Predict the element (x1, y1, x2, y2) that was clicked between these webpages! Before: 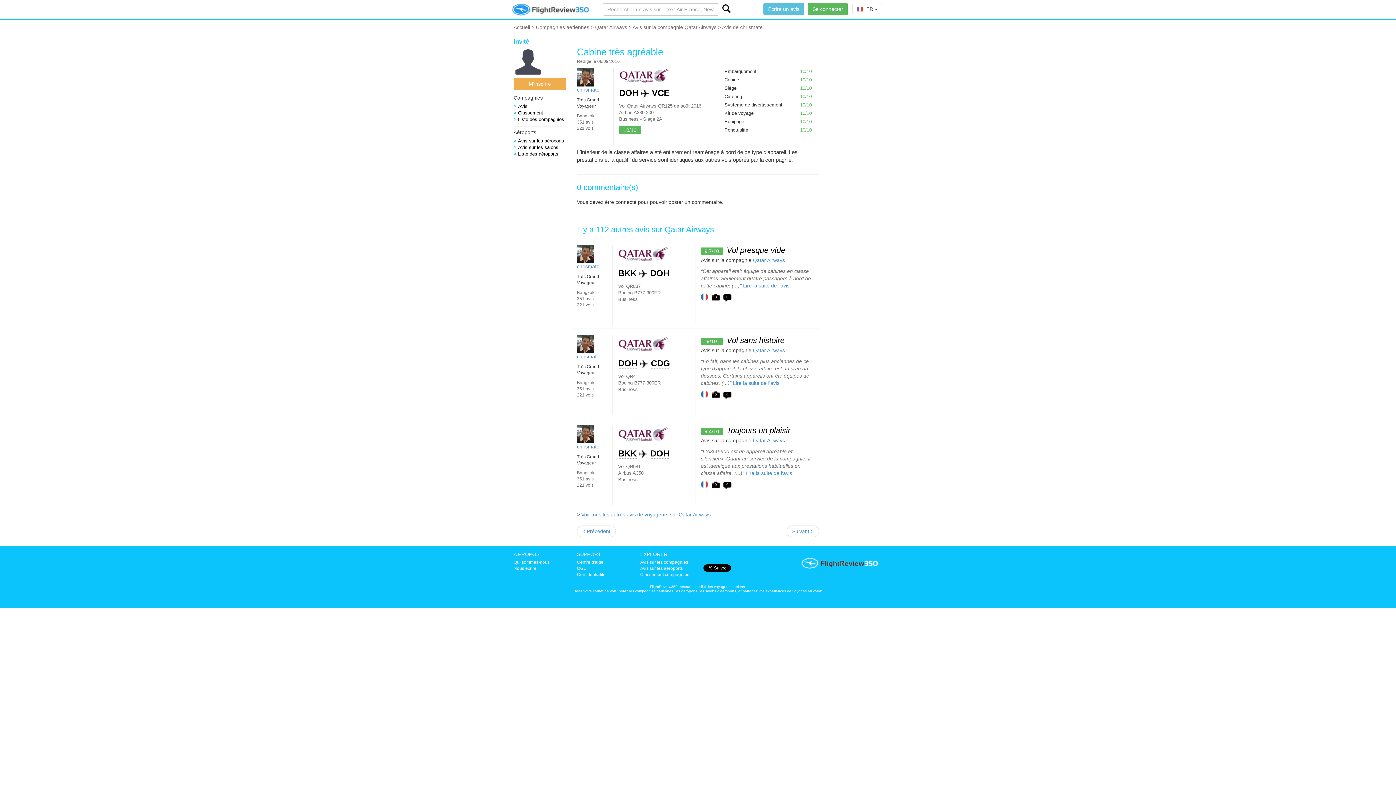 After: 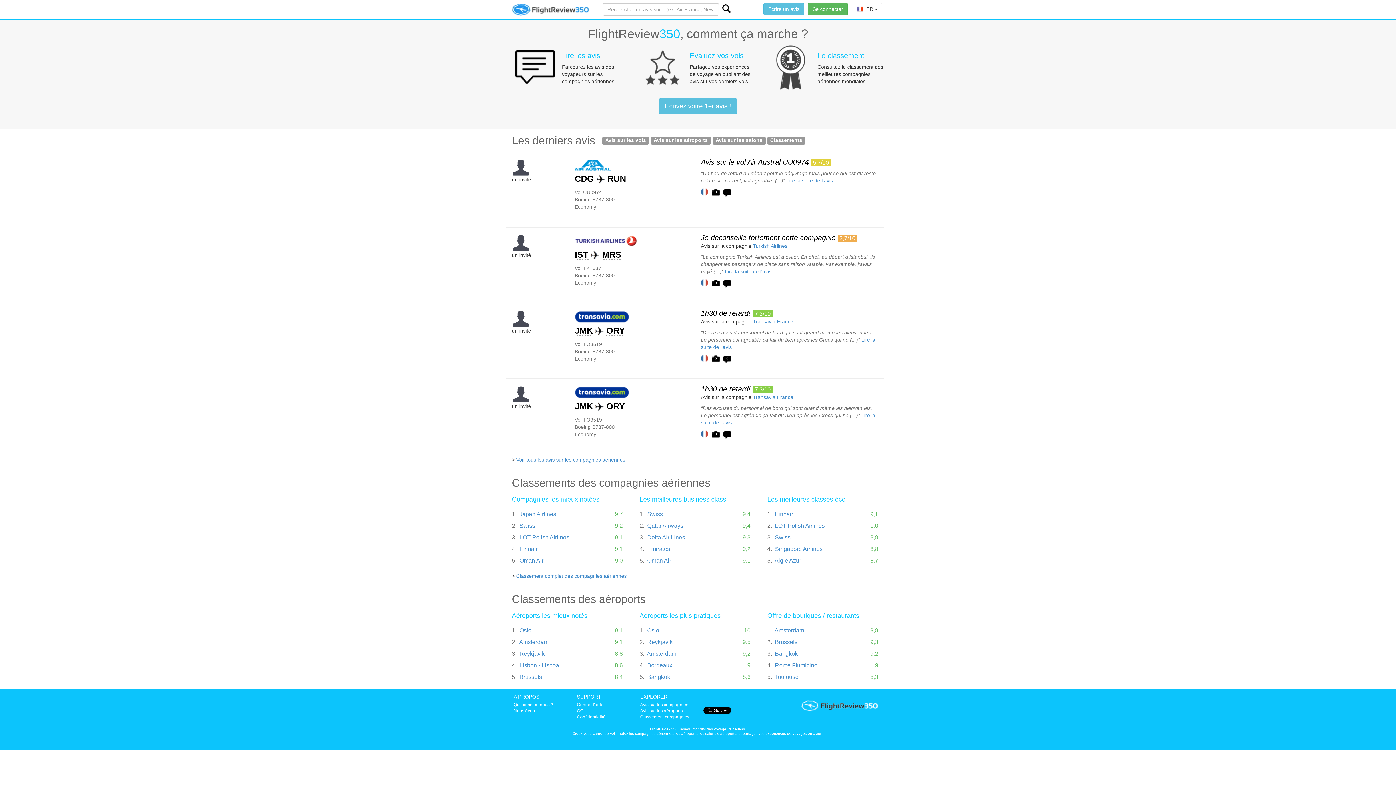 Action: label: Accueil bbox: (513, 24, 530, 30)